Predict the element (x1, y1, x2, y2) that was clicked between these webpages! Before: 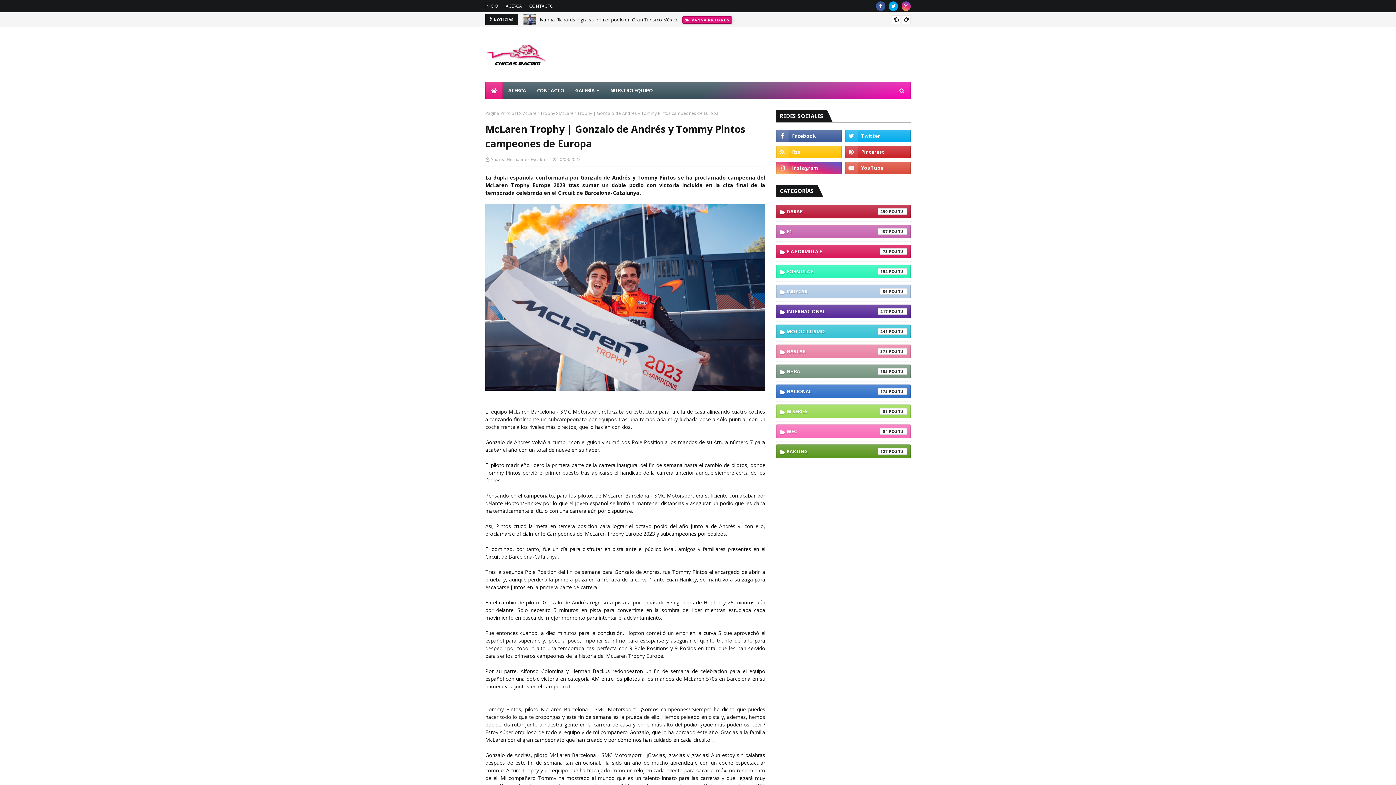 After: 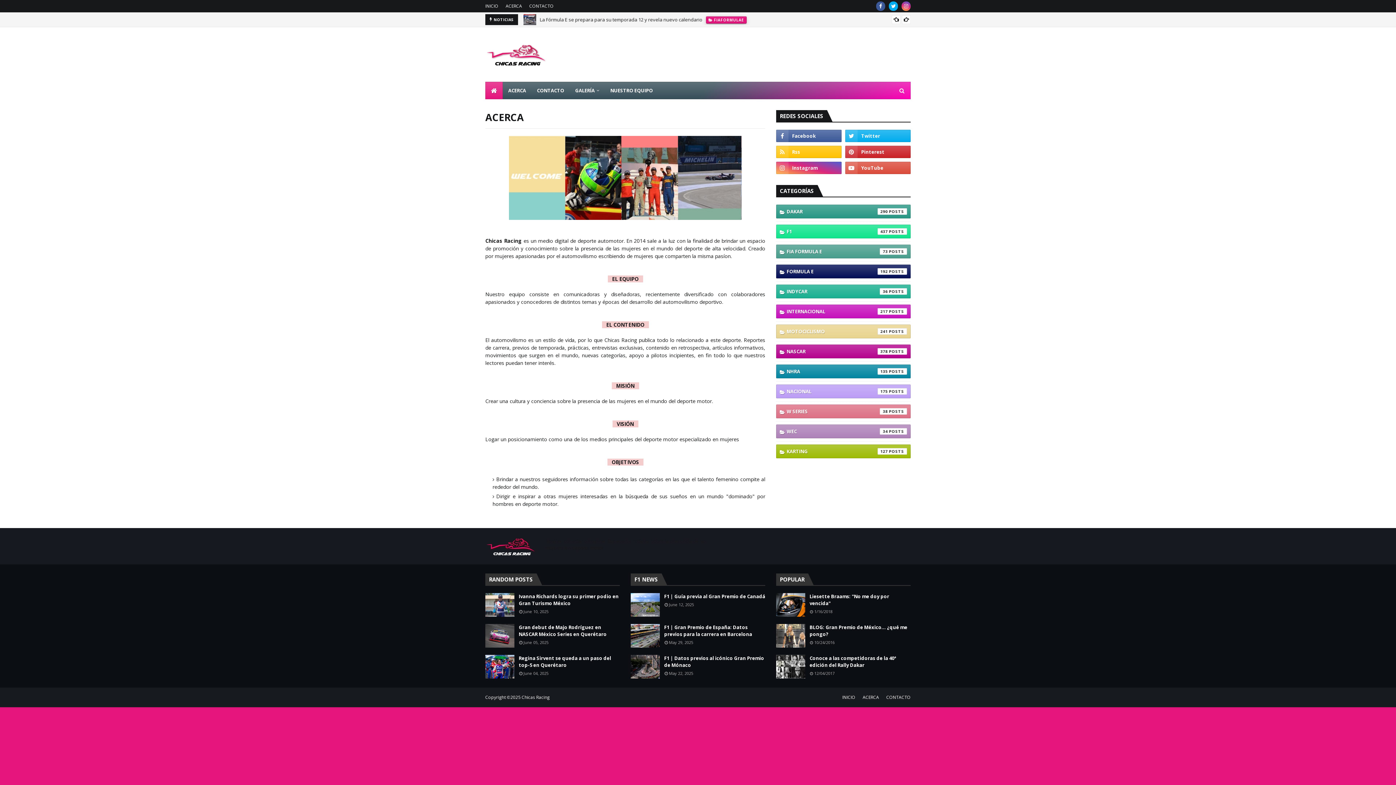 Action: label: ACERCA bbox: (502, 81, 531, 99)